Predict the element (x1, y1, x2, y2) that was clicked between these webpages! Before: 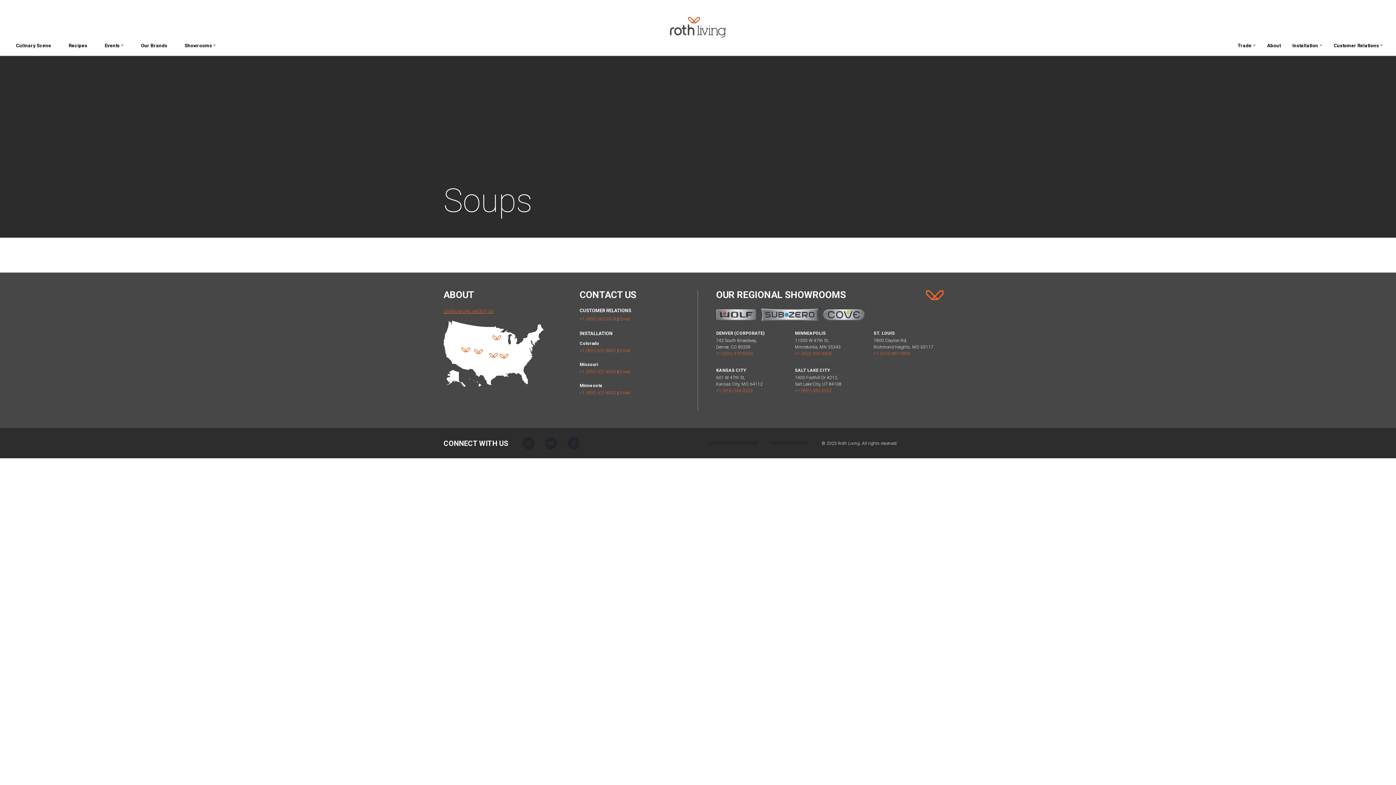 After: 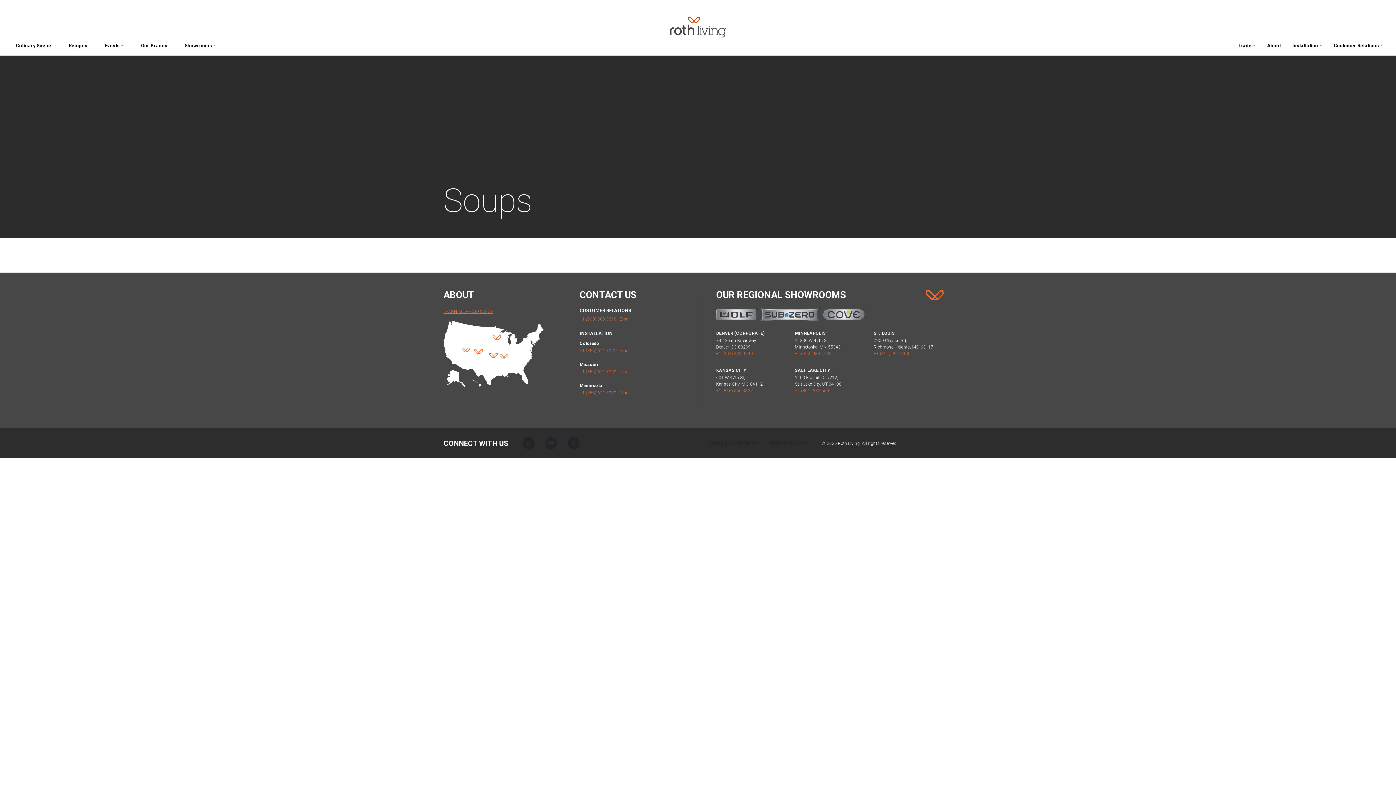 Action: label: Email bbox: (619, 369, 630, 374)